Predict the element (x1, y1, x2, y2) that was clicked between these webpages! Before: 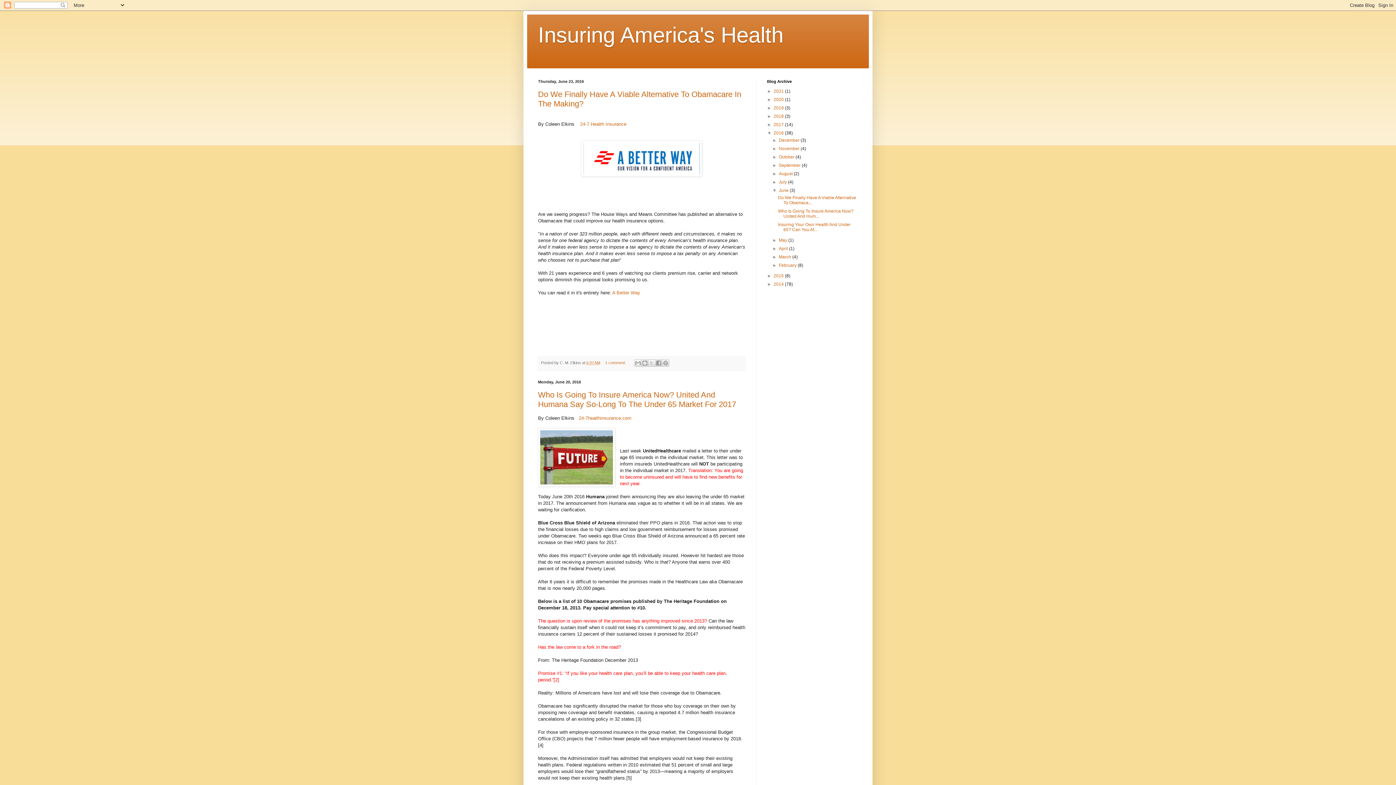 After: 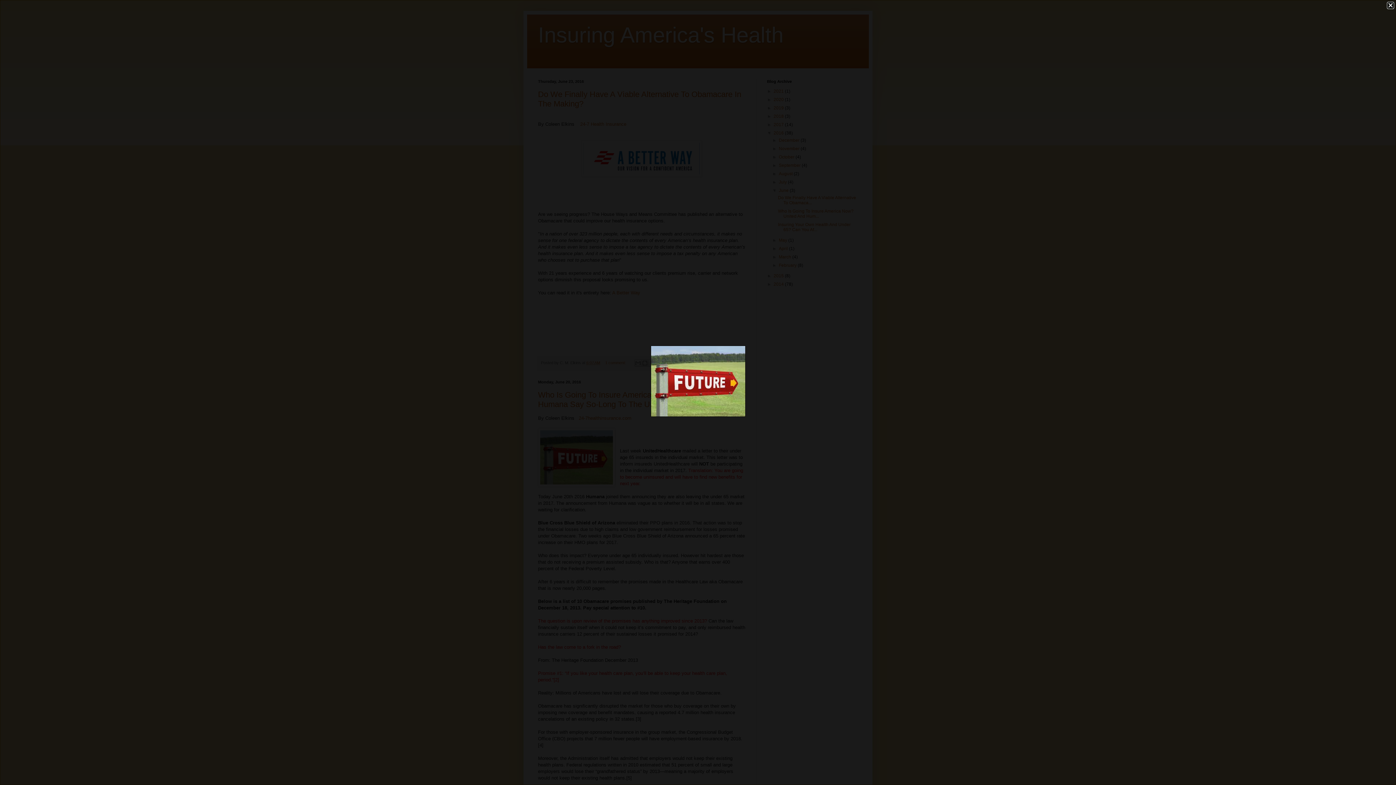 Action: bbox: (538, 428, 615, 488)